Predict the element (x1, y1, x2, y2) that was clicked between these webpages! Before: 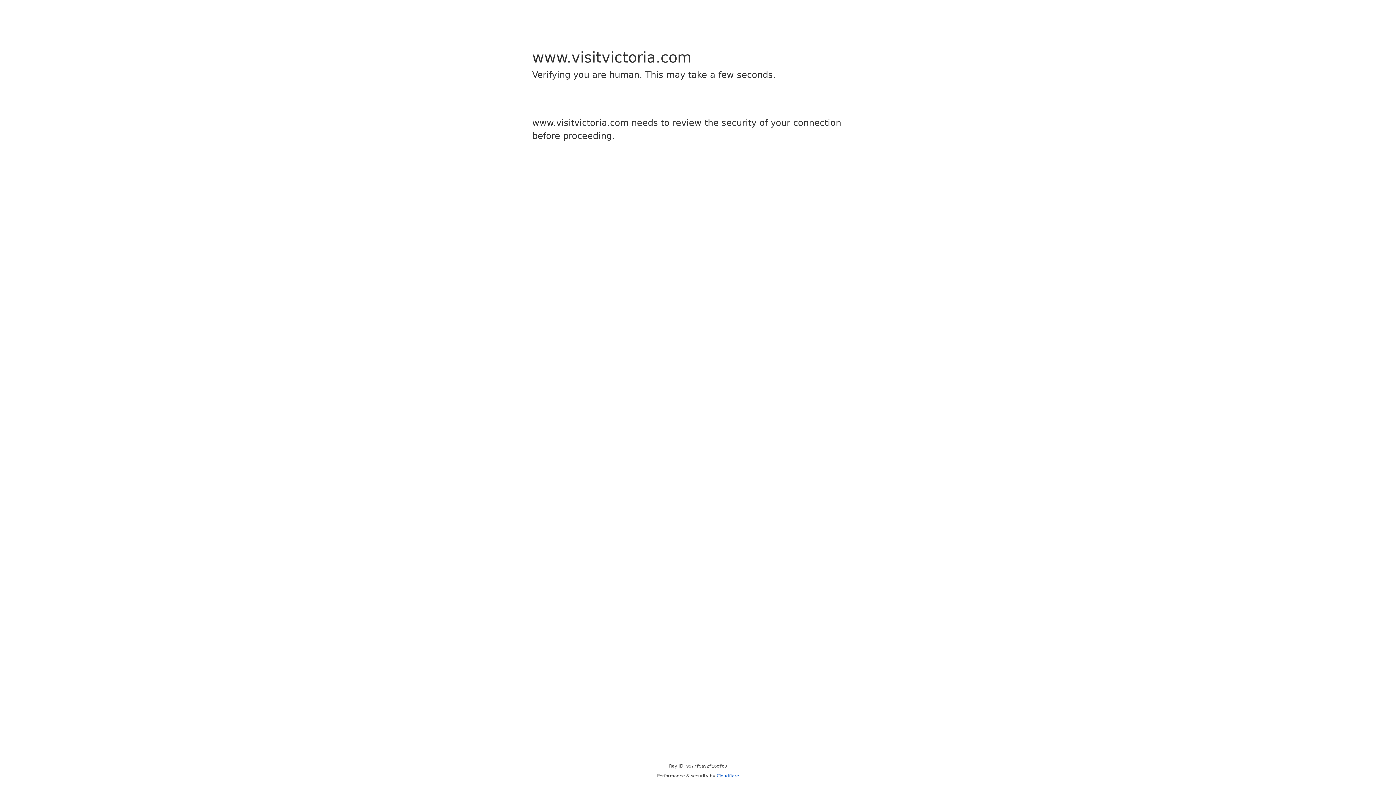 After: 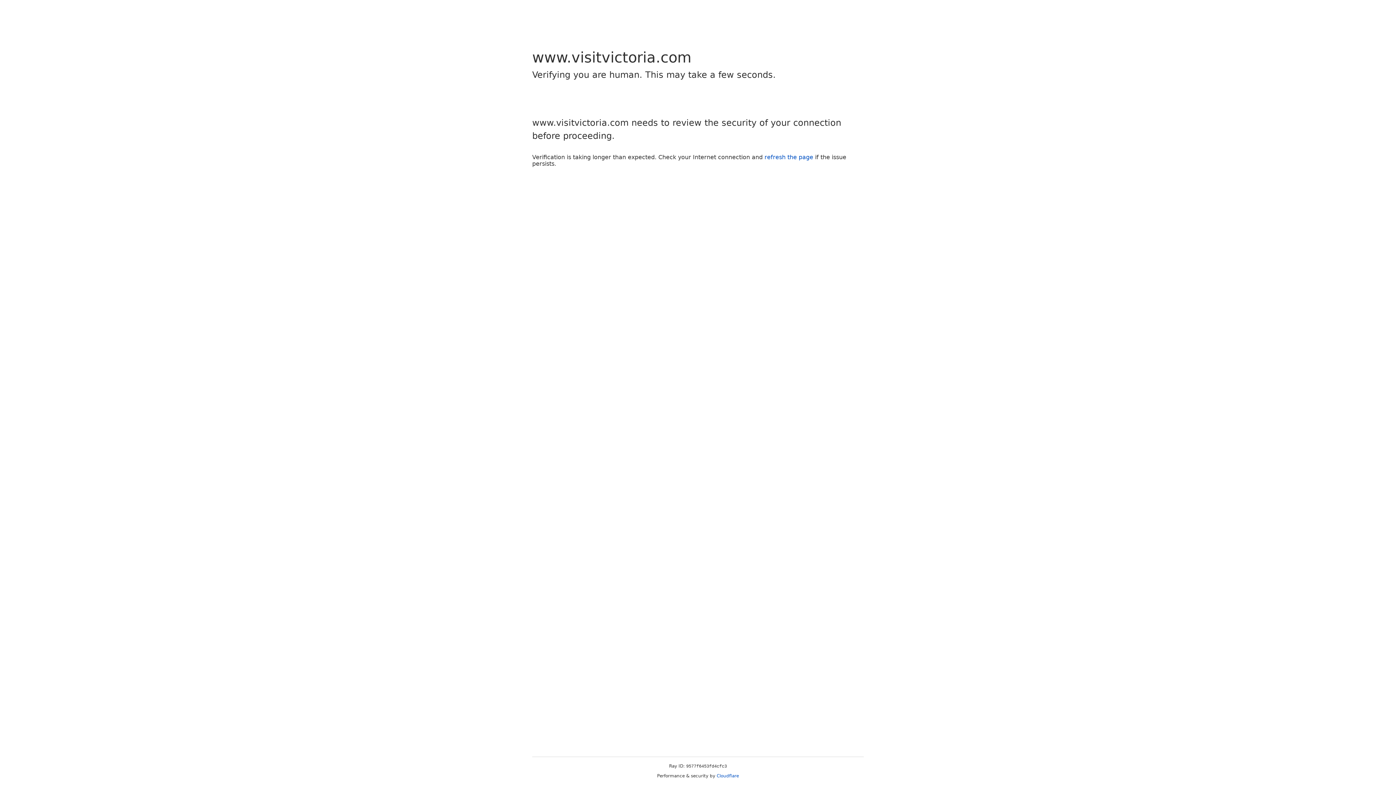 Action: bbox: (716, 773, 739, 778) label: Cloudflare